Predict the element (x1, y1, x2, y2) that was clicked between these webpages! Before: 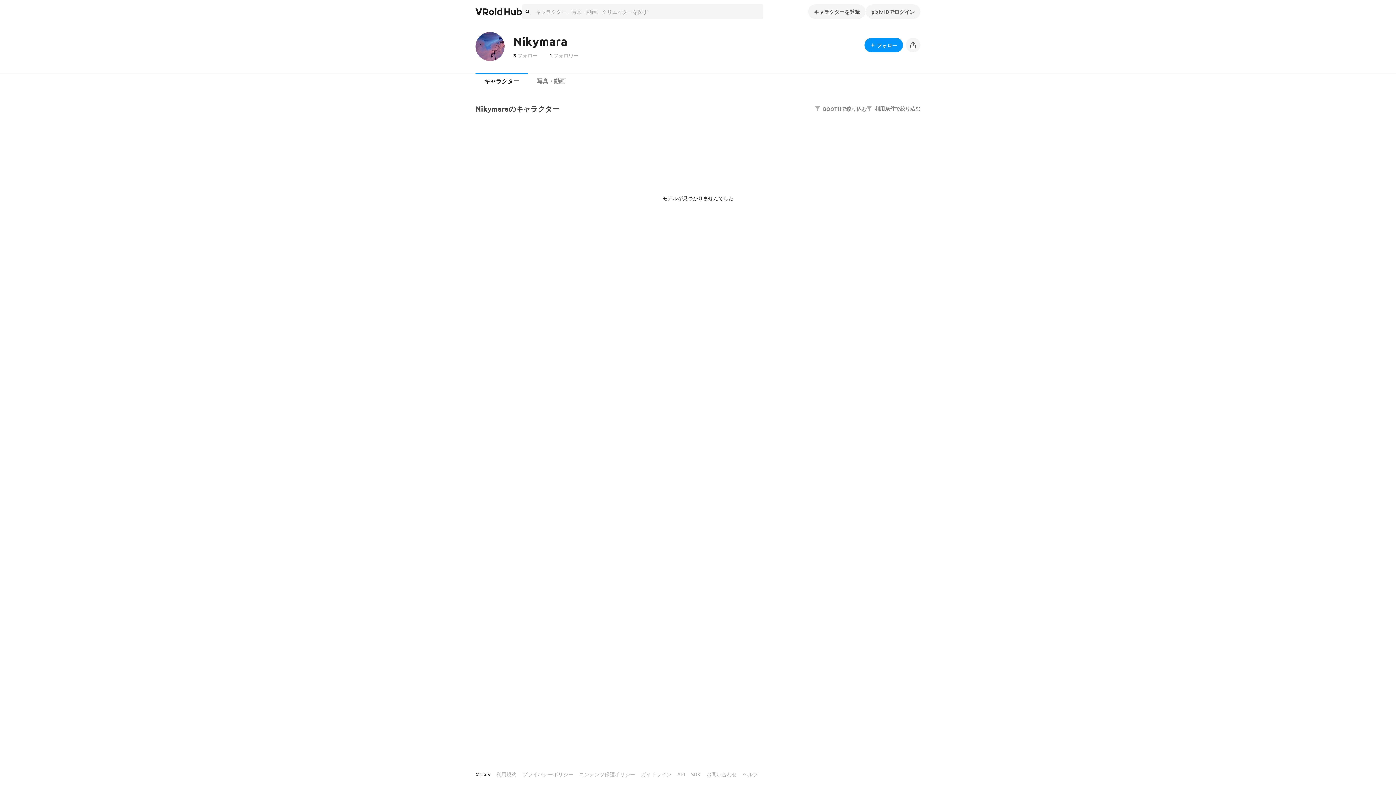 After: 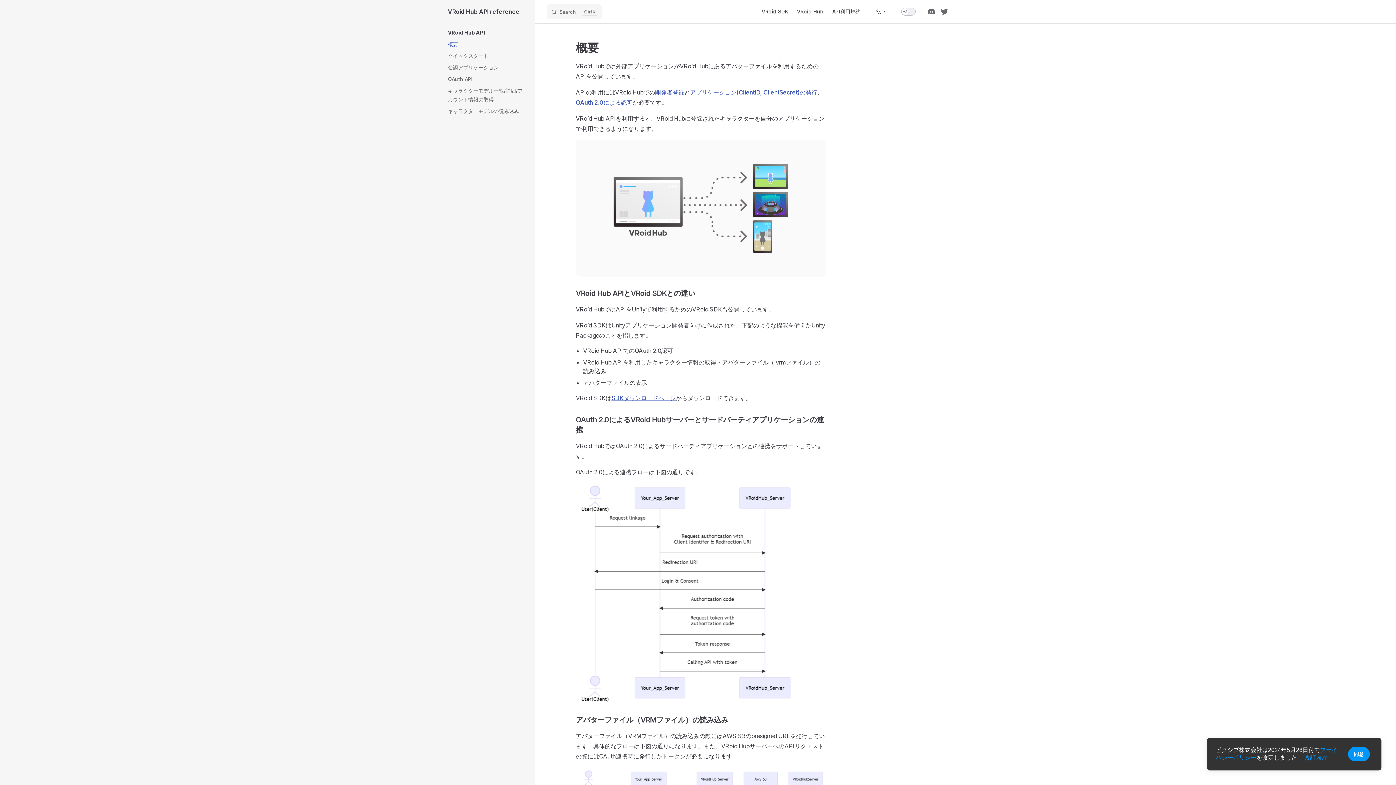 Action: bbox: (677, 768, 685, 781) label: API